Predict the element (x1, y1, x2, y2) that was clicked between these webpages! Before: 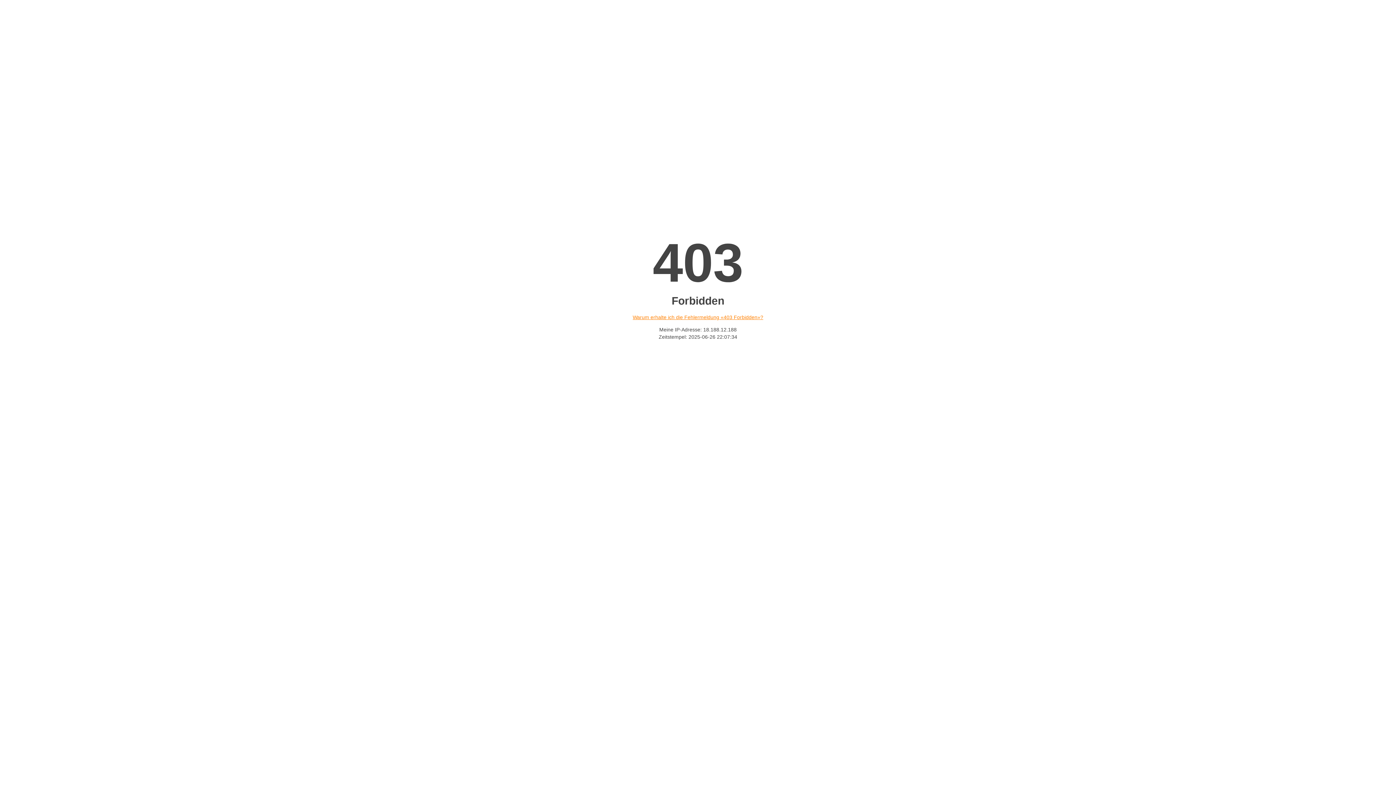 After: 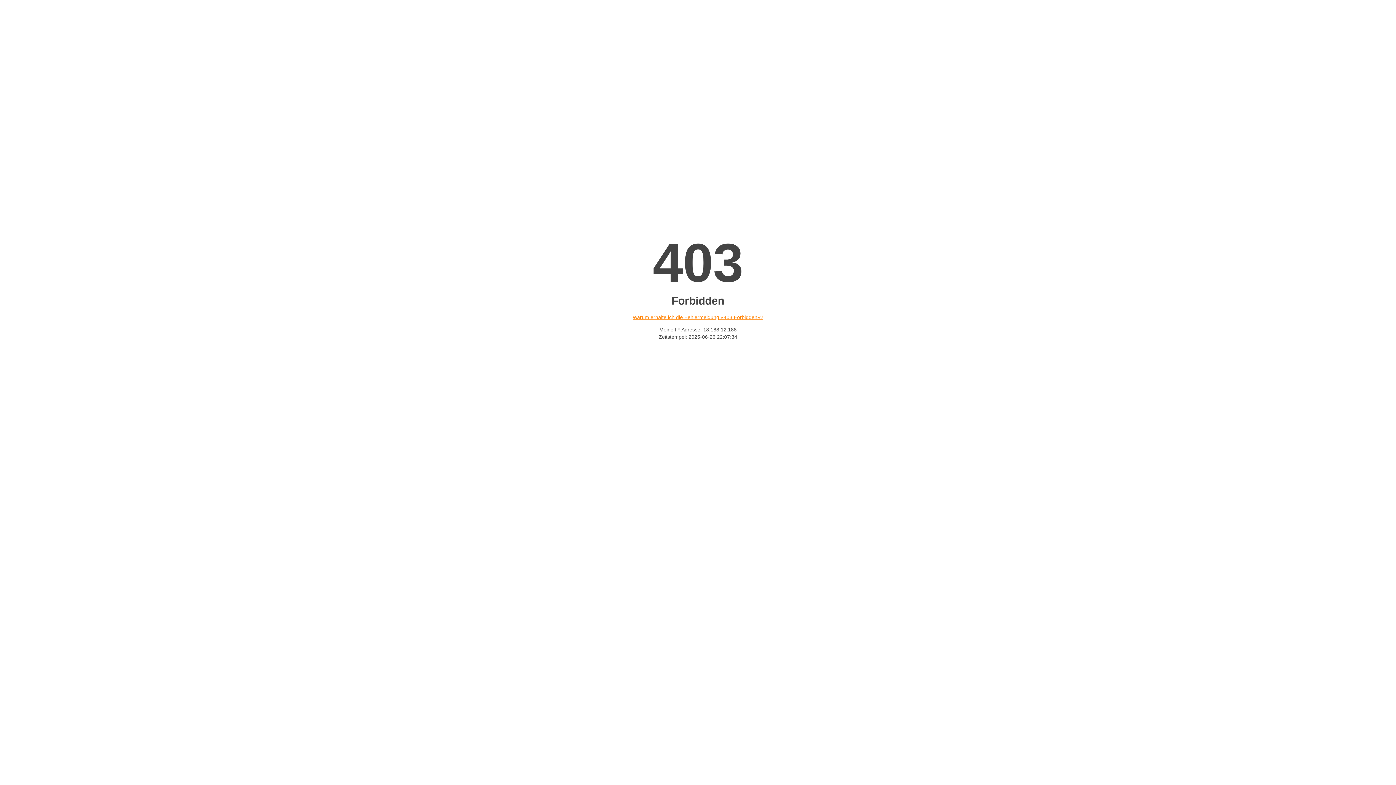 Action: bbox: (632, 314, 763, 320) label: Warum erhalte ich die Fehlermeldung «403 Forbidden»?